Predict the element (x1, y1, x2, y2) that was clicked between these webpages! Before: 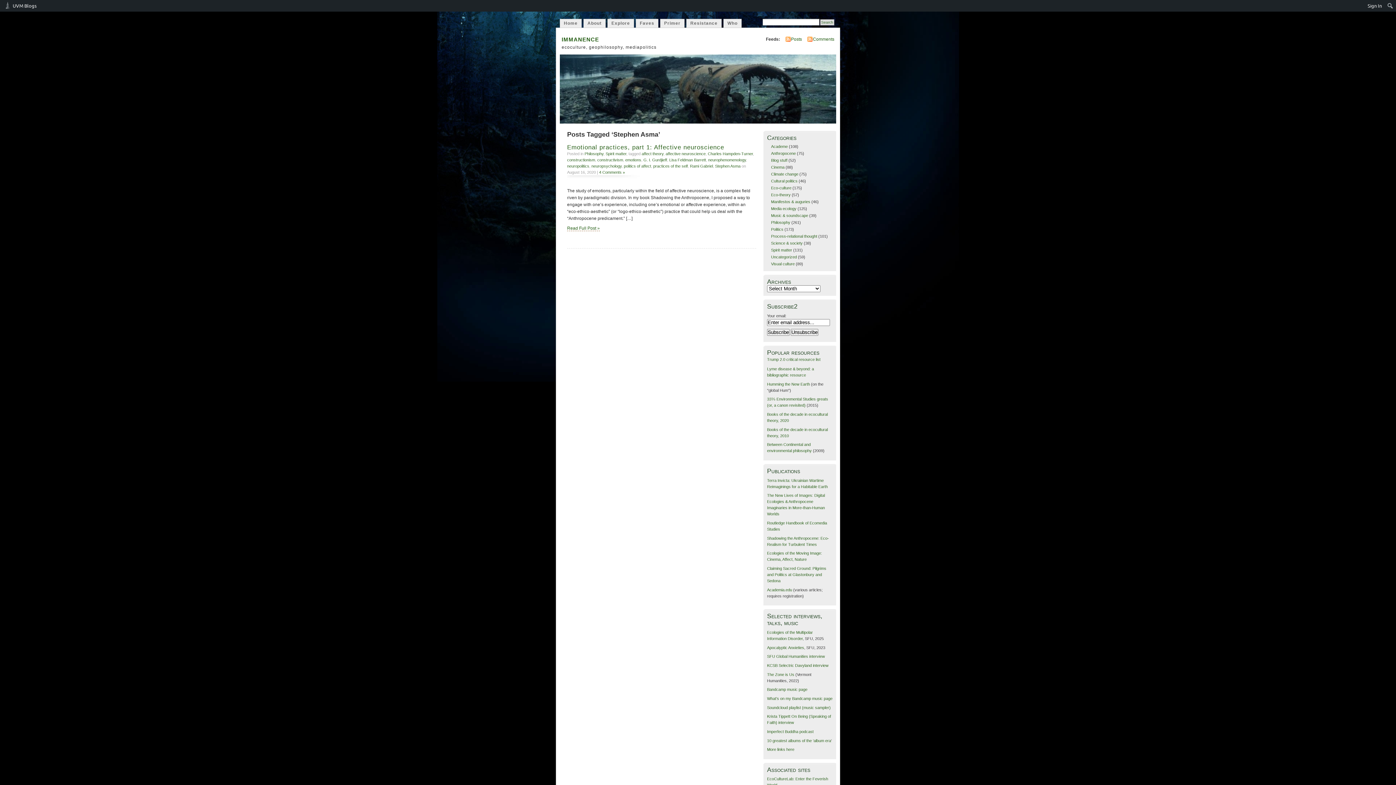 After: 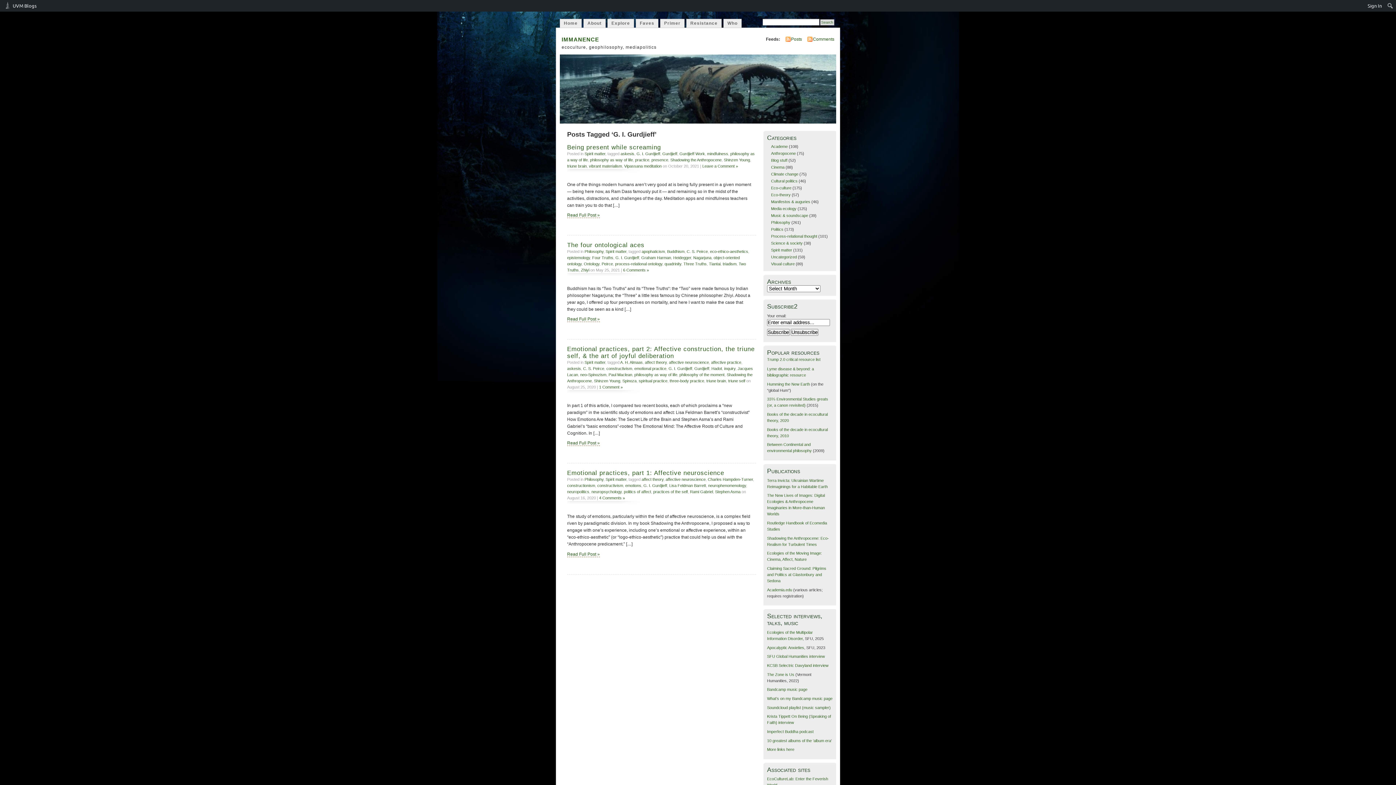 Action: label: G. I. Gurdjieff bbox: (643, 157, 667, 162)